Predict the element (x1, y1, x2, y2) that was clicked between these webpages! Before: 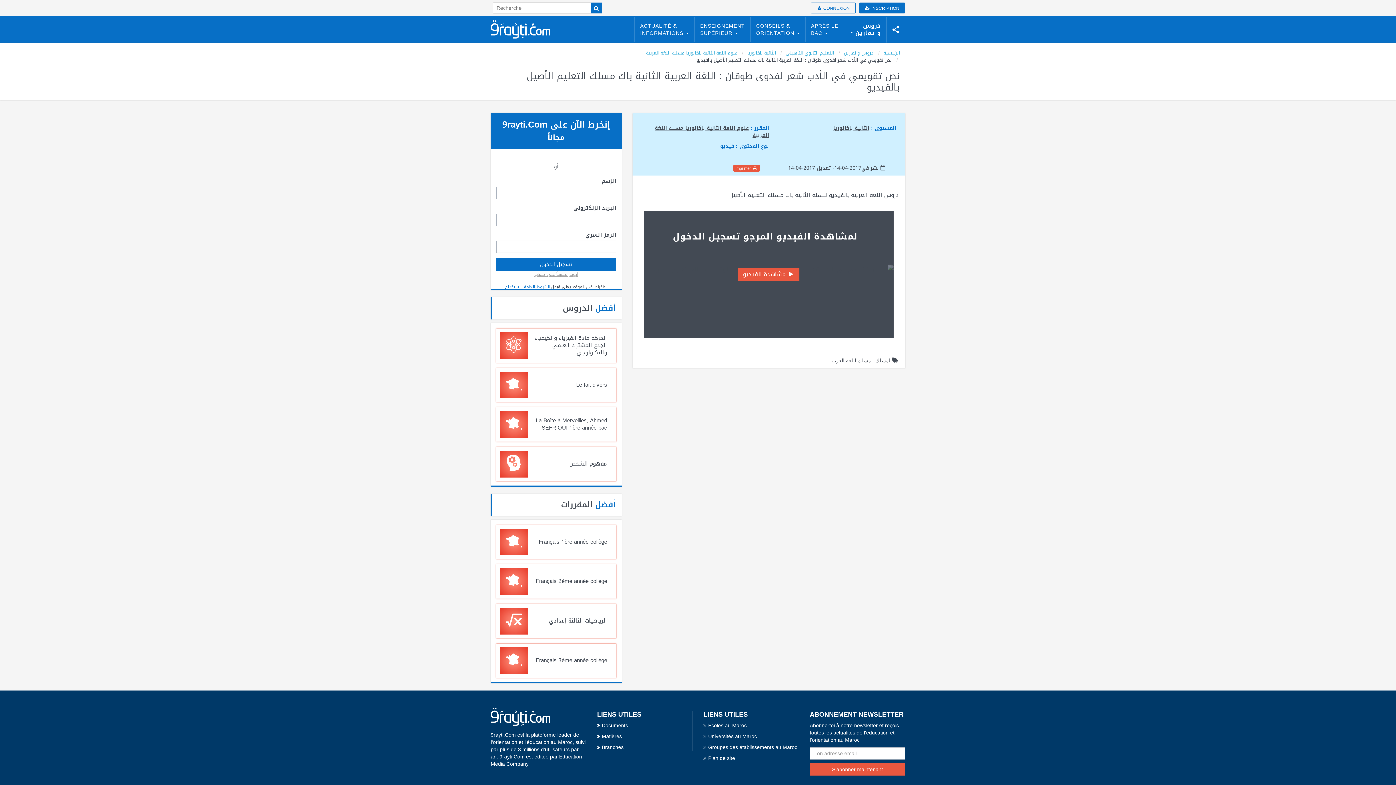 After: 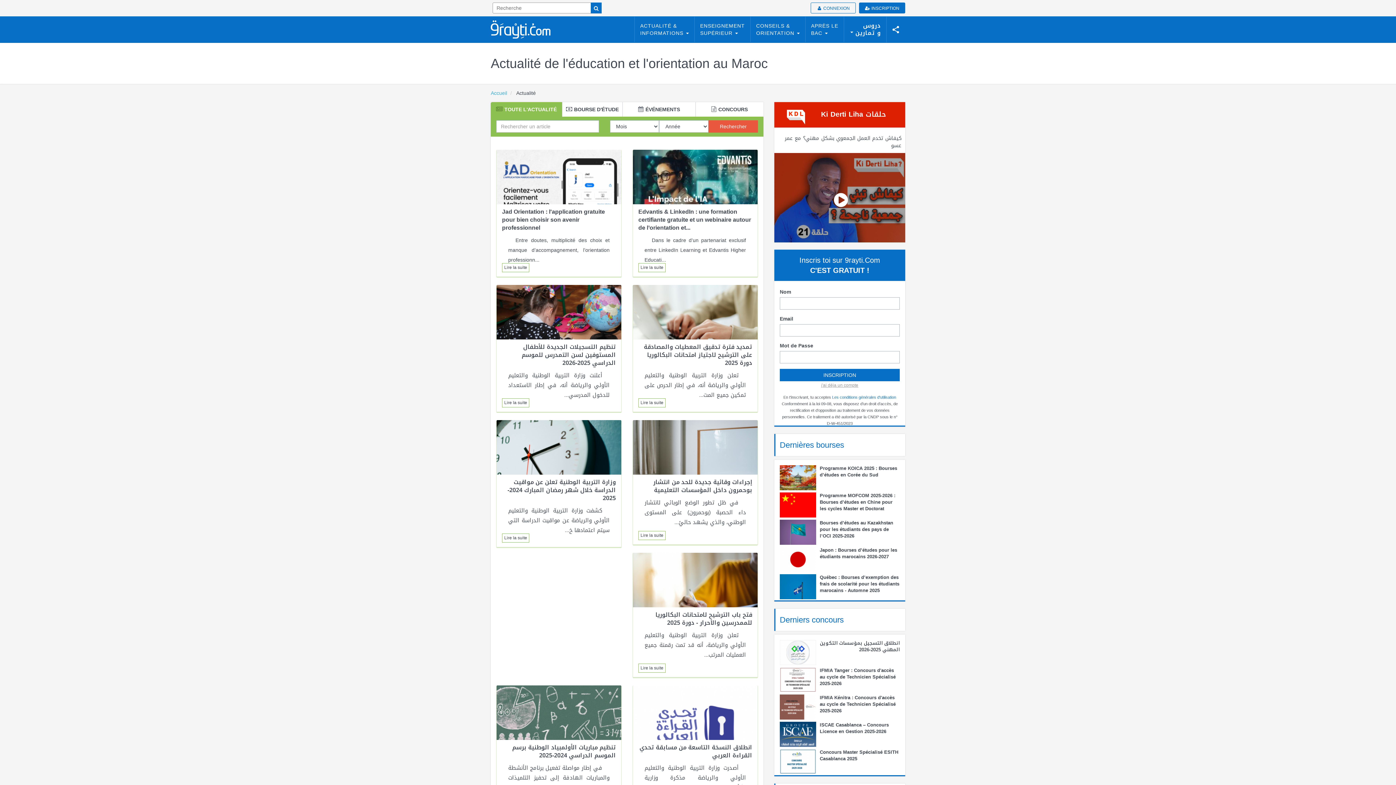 Action: bbox: (634, 16, 694, 42) label: ACTUALITÉ &
INFORMATIONS 